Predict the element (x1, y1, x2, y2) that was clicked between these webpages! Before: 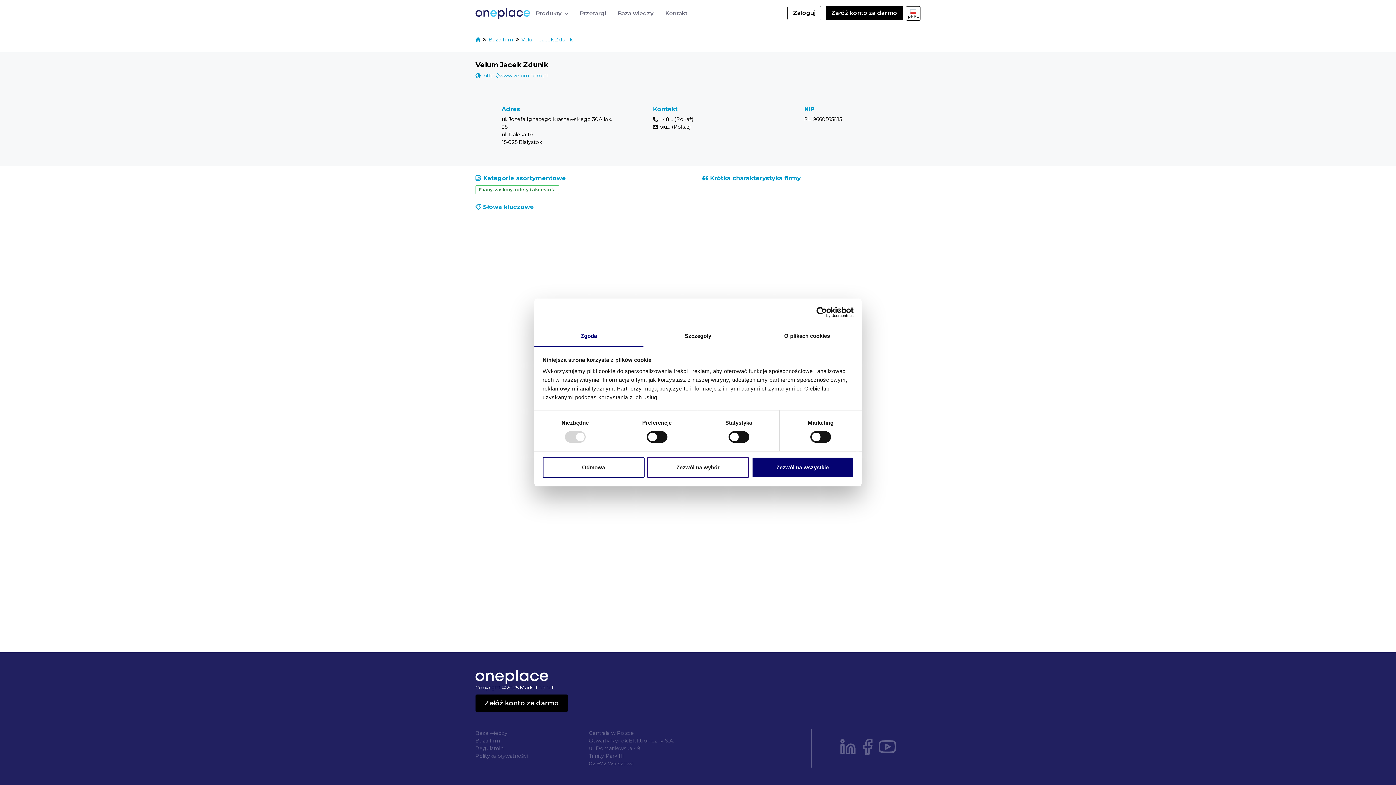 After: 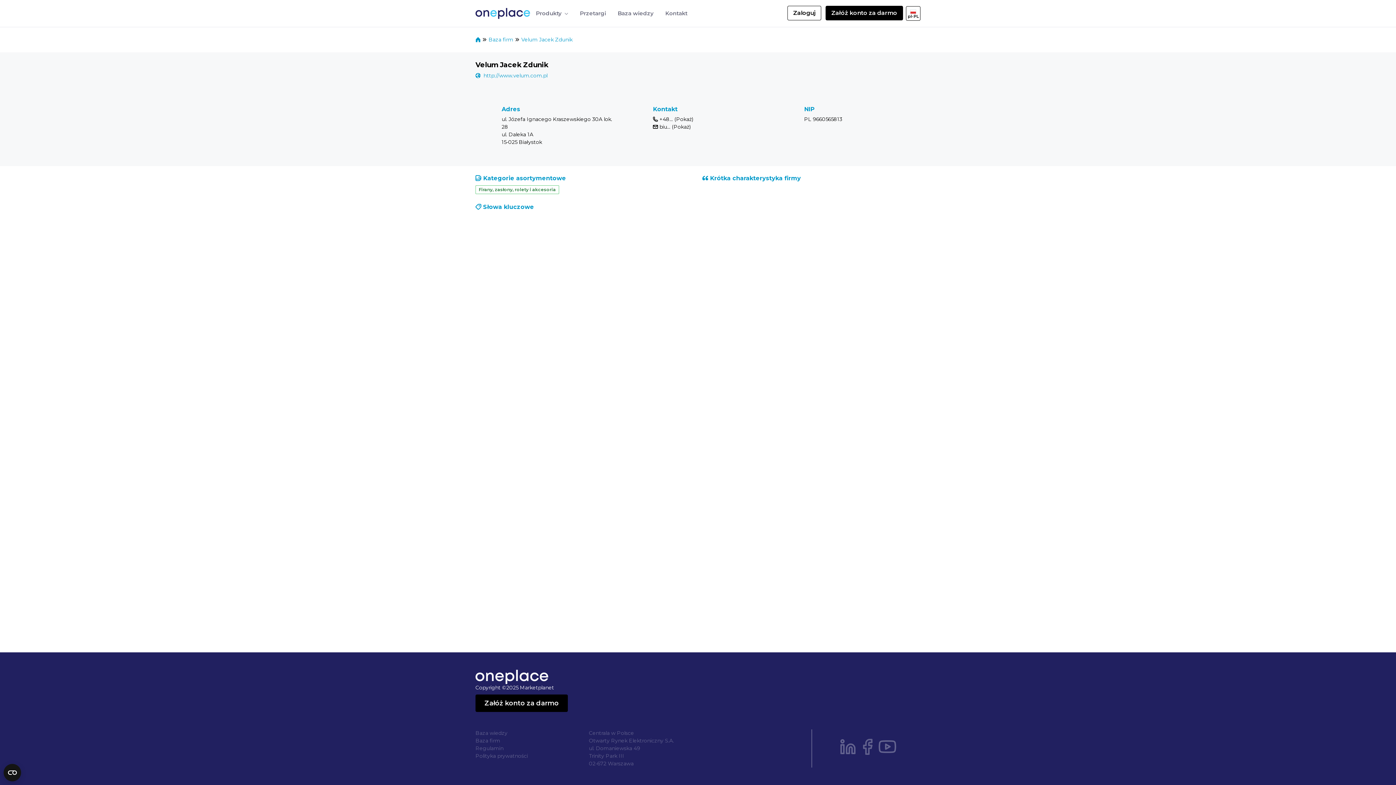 Action: label: Odmowa bbox: (542, 457, 644, 478)